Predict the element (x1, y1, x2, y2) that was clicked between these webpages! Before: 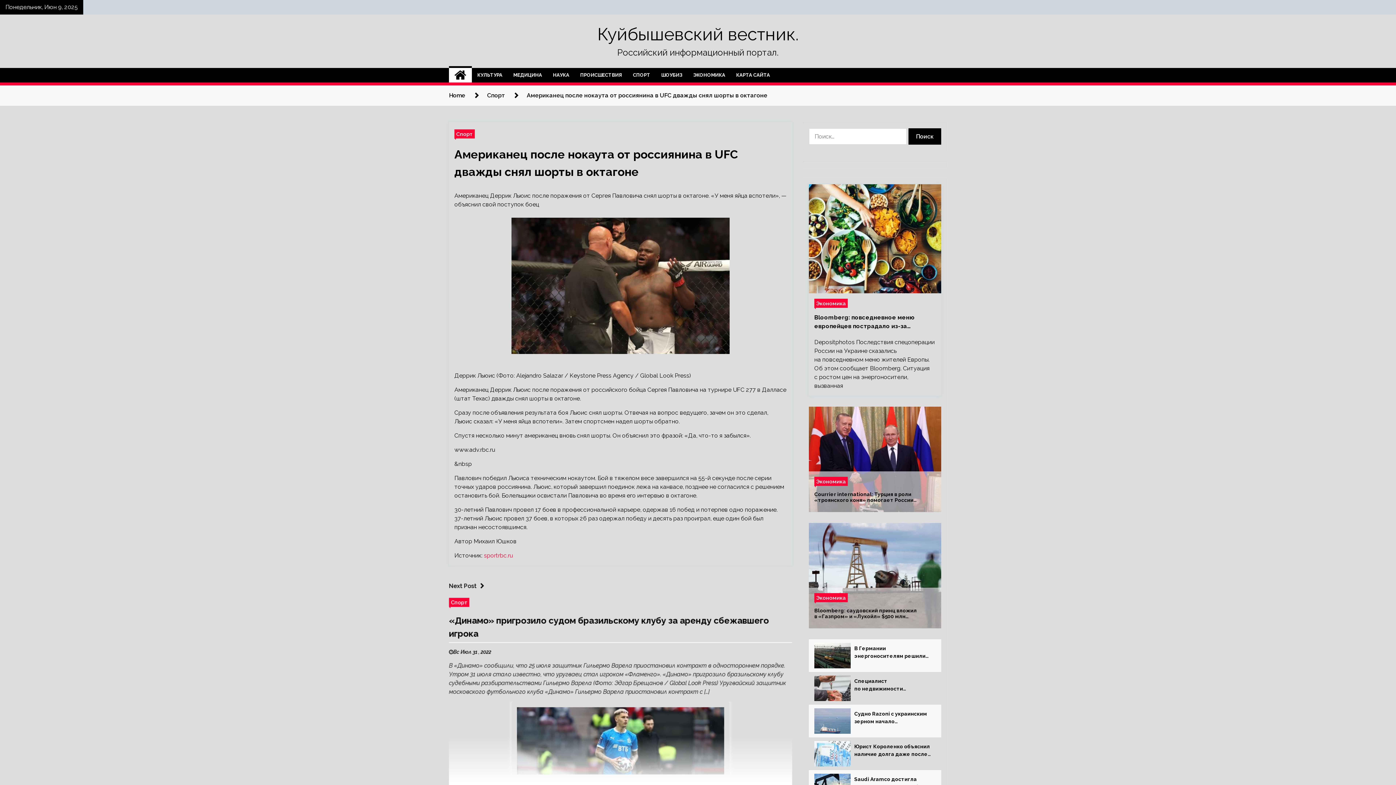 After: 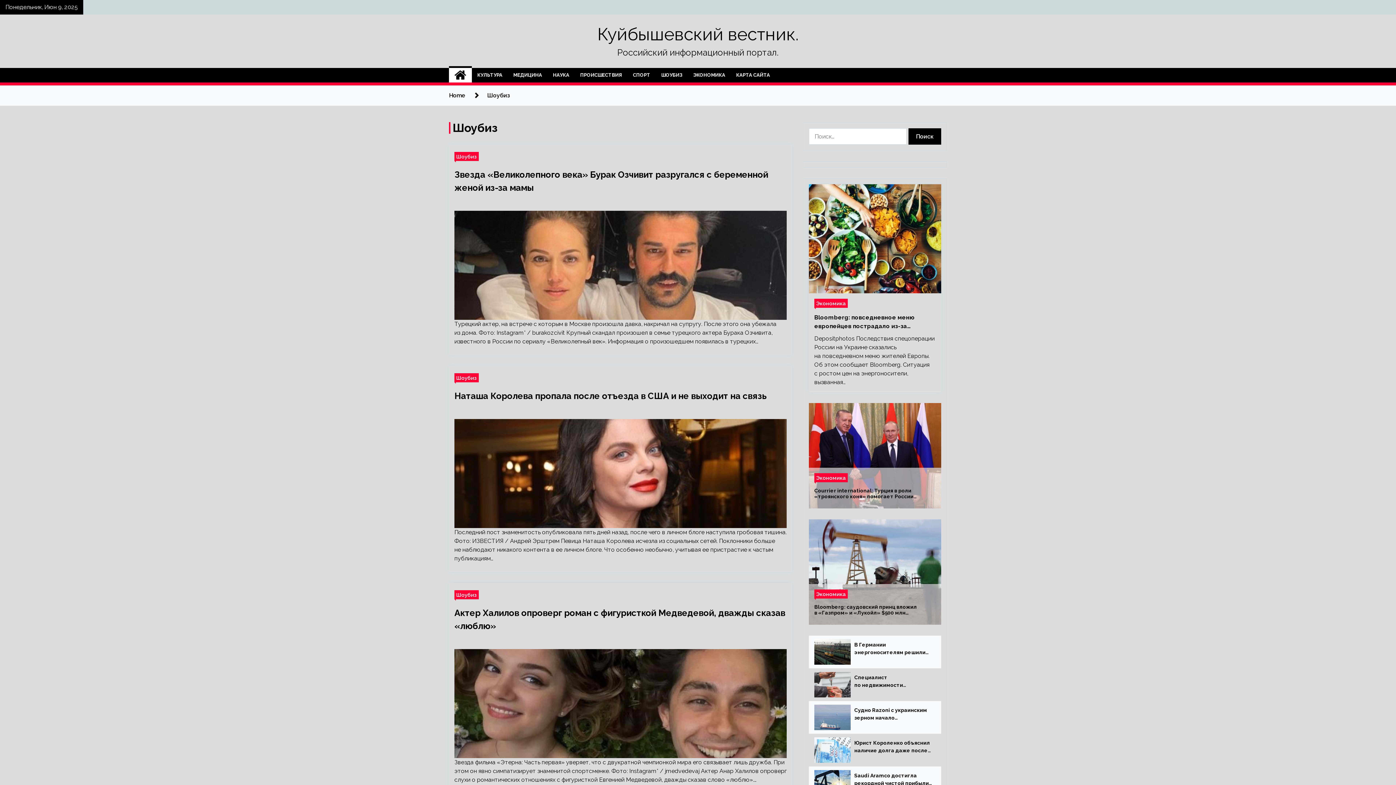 Action: label: ШОУБИЗ bbox: (656, 68, 688, 82)